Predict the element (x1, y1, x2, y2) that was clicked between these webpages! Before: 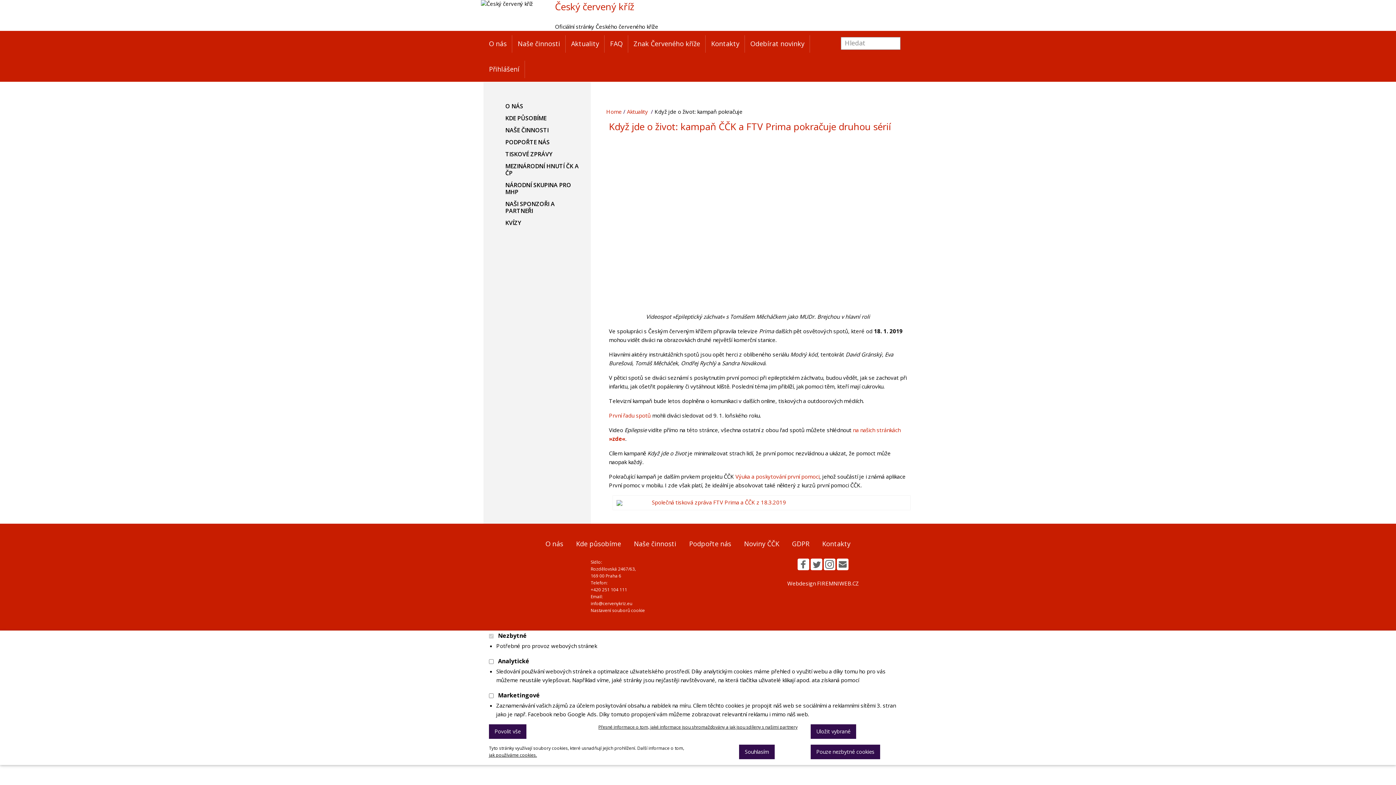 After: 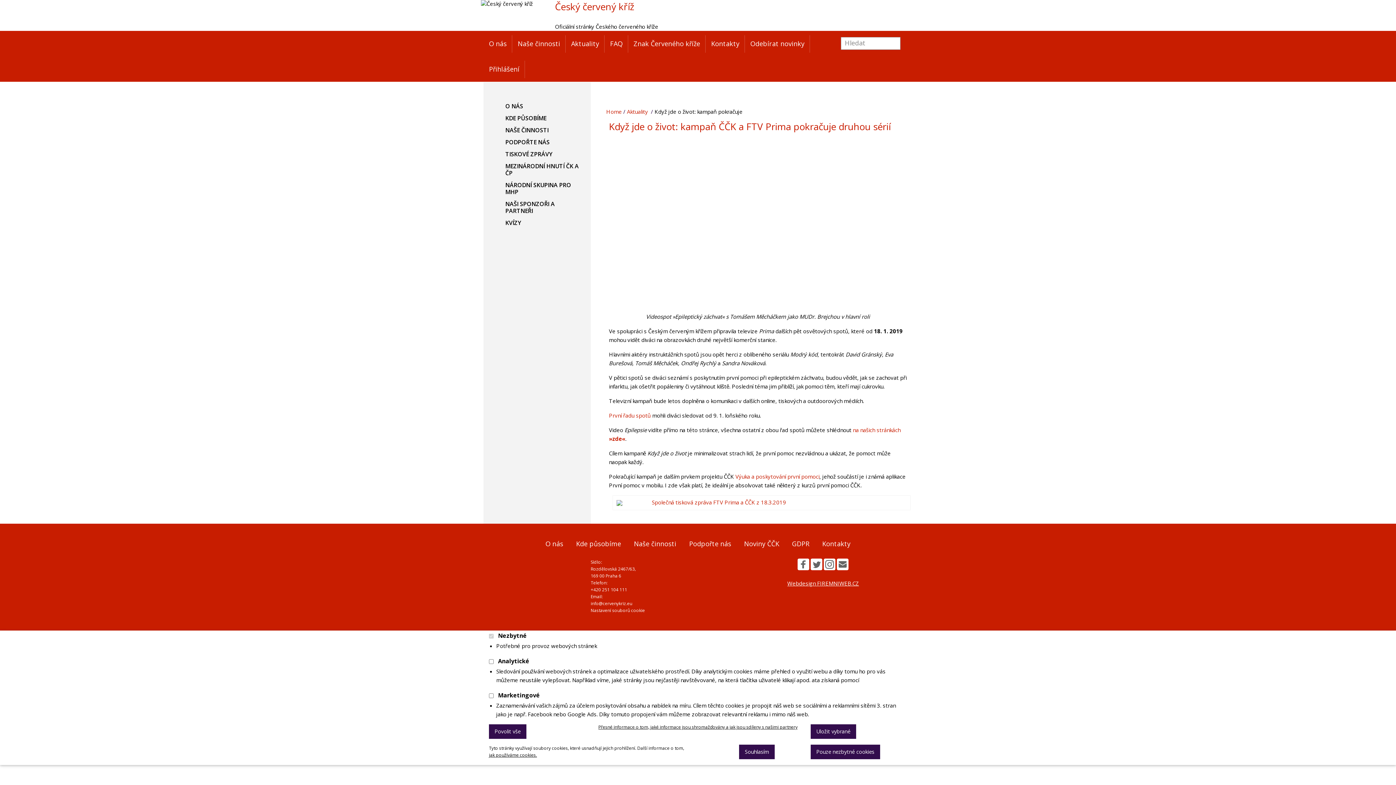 Action: label: Webdesign FIREMNIWEB.CZ bbox: (787, 579, 859, 587)